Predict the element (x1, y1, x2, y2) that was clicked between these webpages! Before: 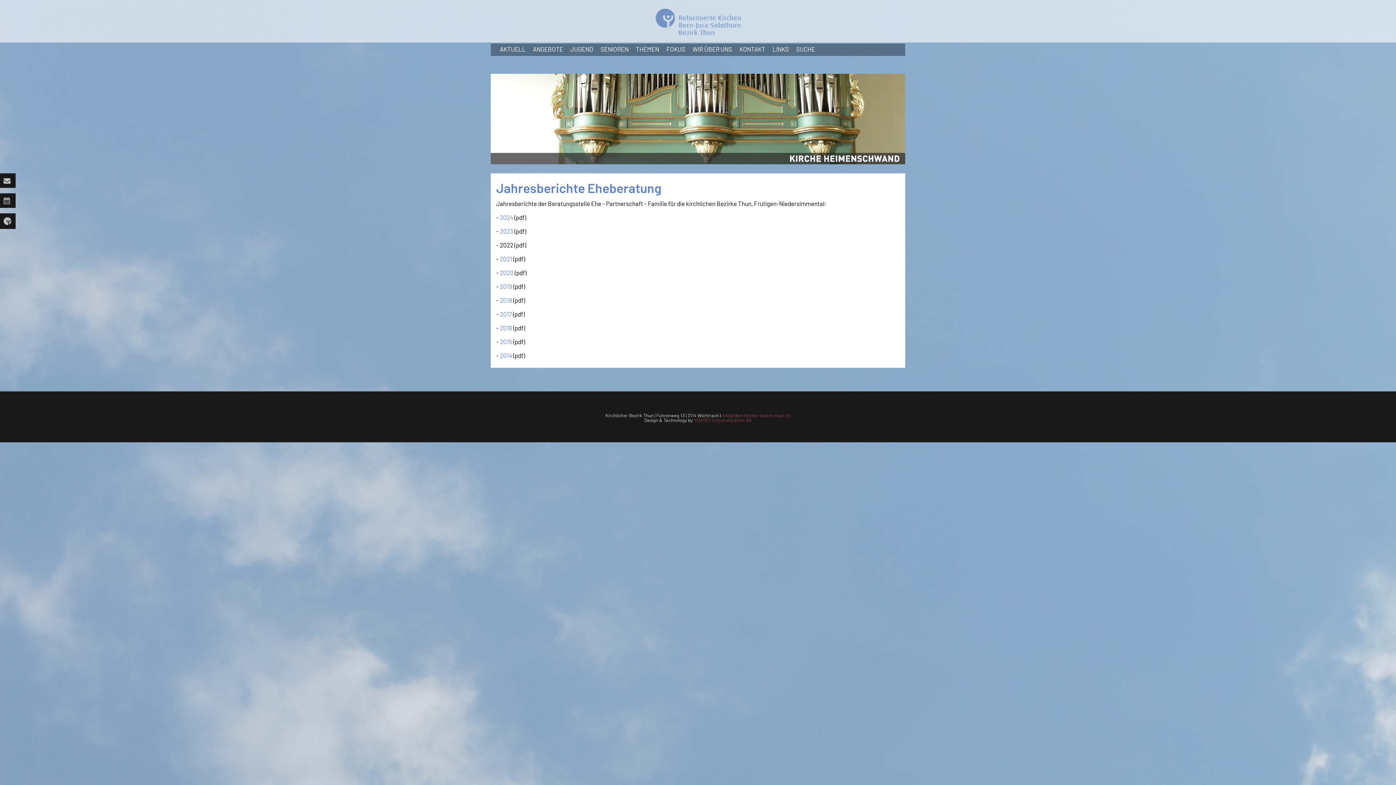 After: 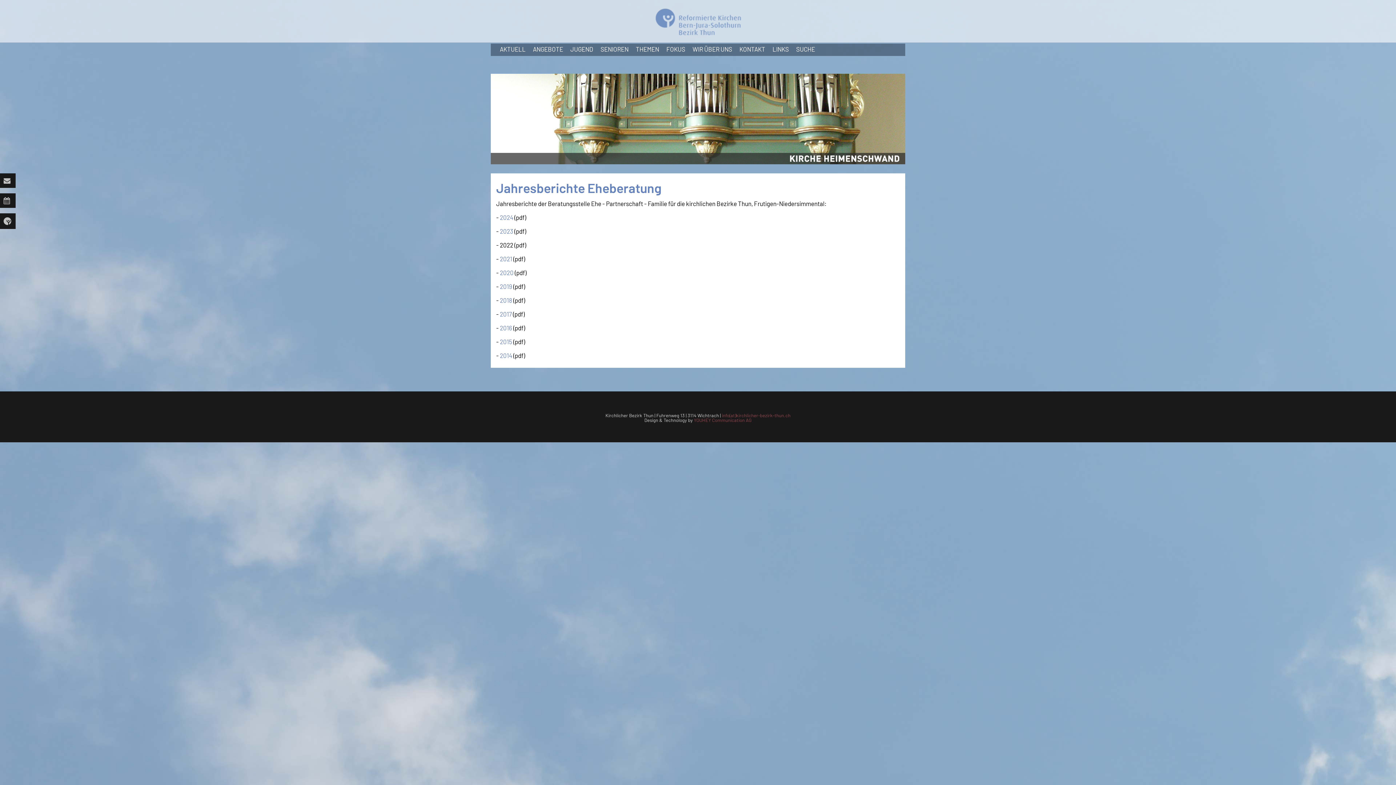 Action: label: 2021 bbox: (500, 255, 512, 262)